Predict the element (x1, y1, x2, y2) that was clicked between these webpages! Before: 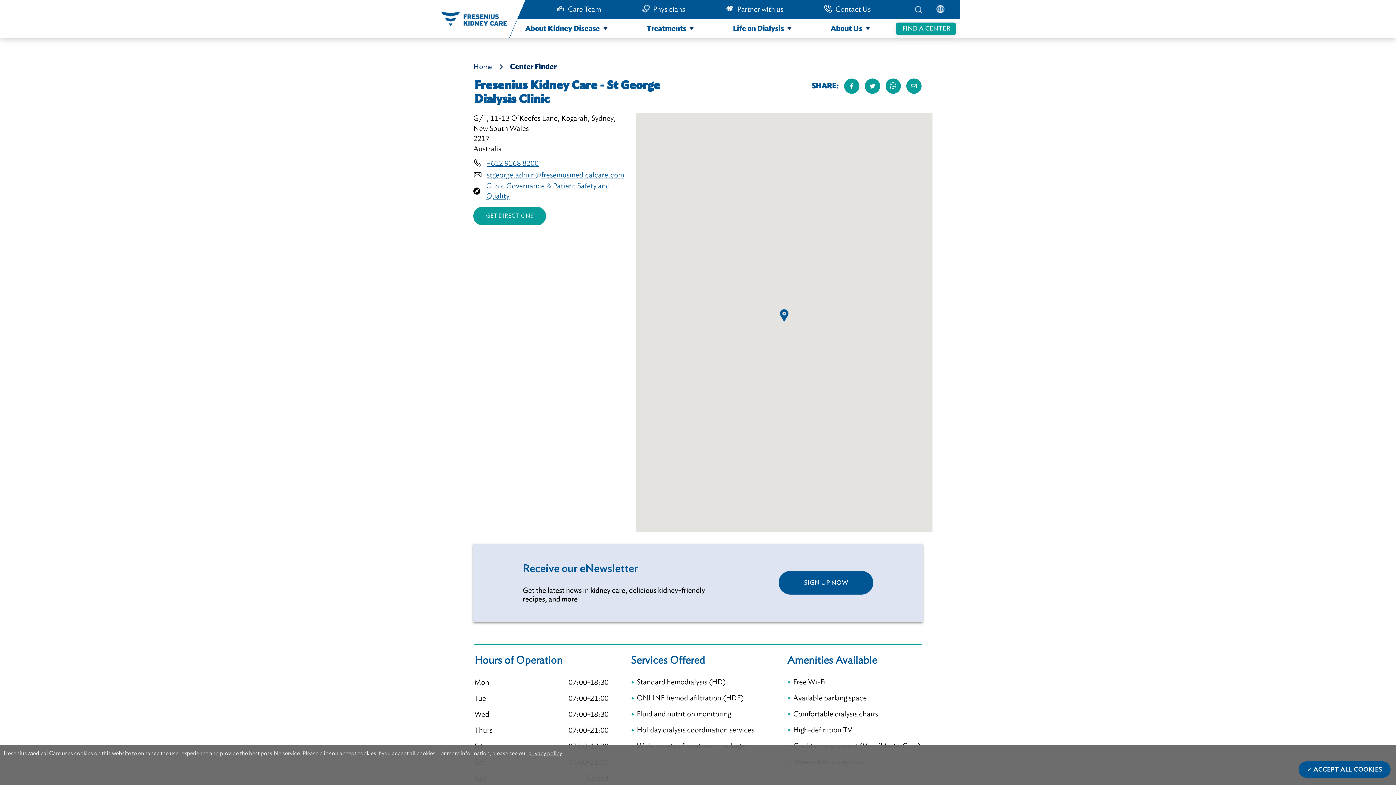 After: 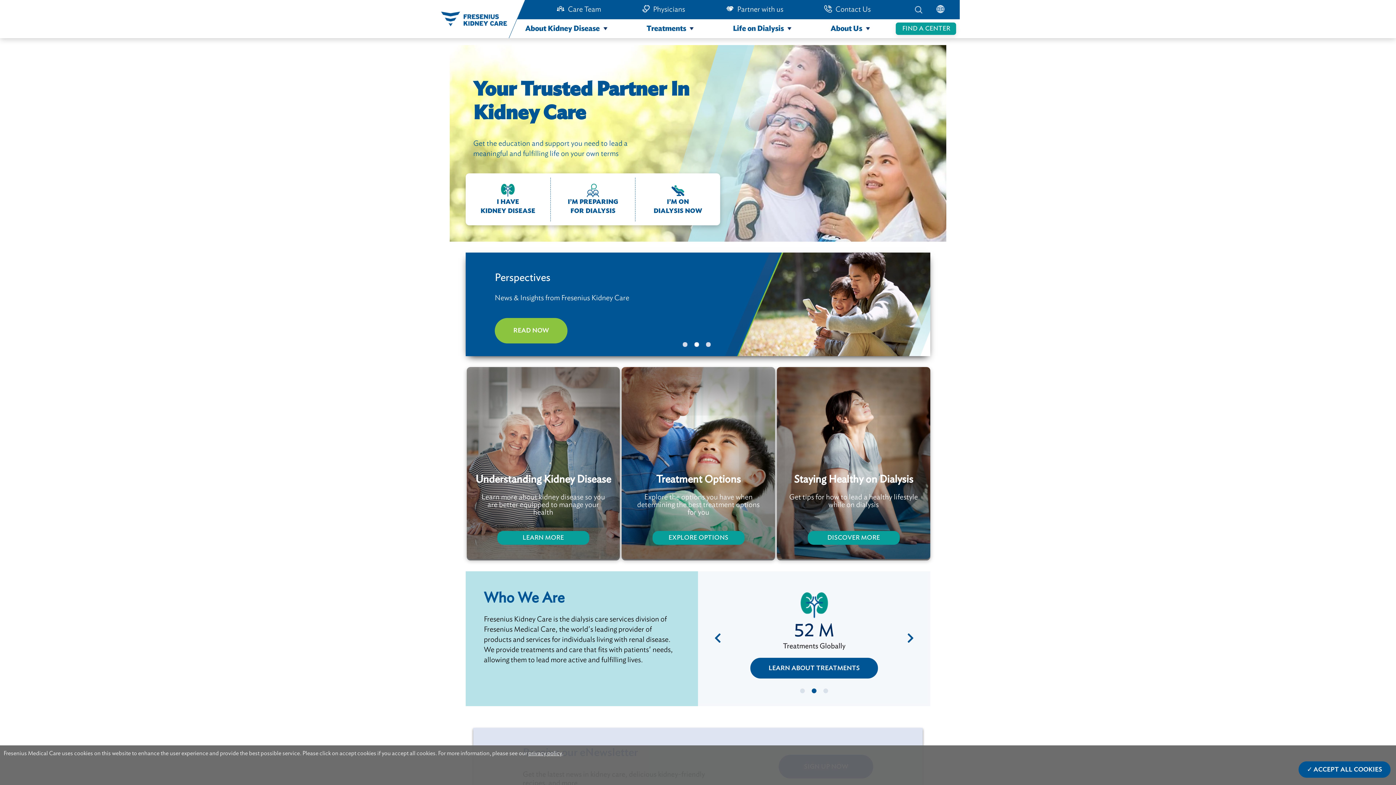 Action: bbox: (436, 0, 512, 38)